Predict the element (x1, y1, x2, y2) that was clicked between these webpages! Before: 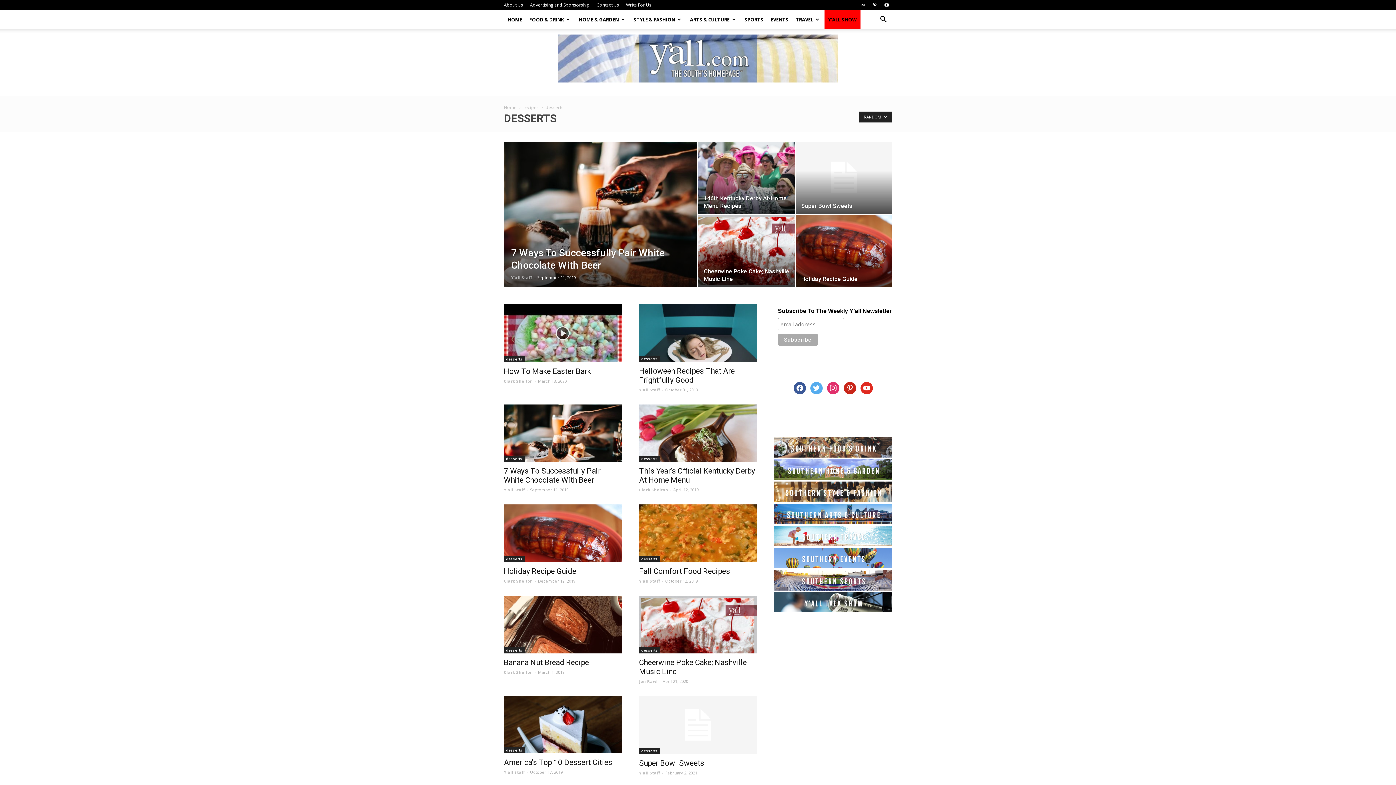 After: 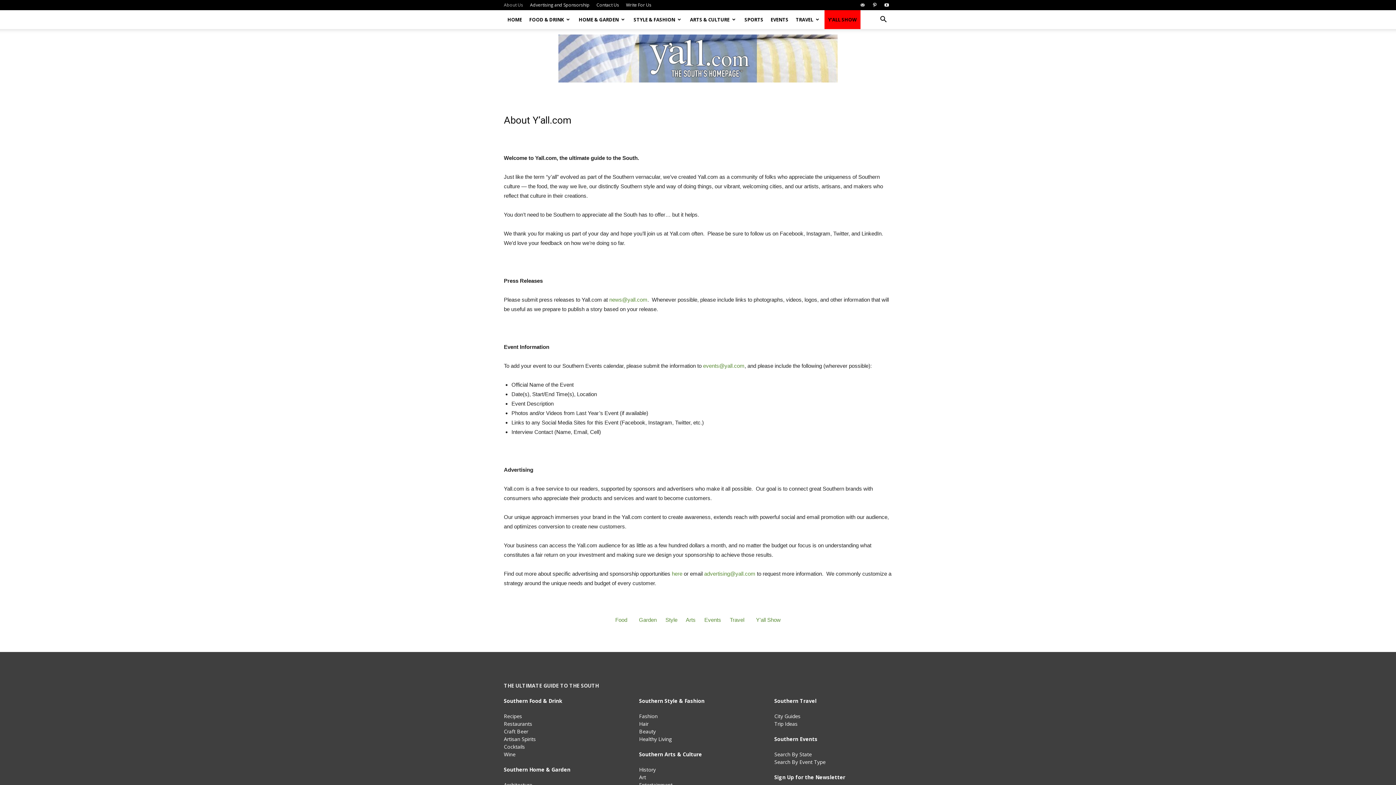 Action: bbox: (504, 1, 523, 8) label: About Us